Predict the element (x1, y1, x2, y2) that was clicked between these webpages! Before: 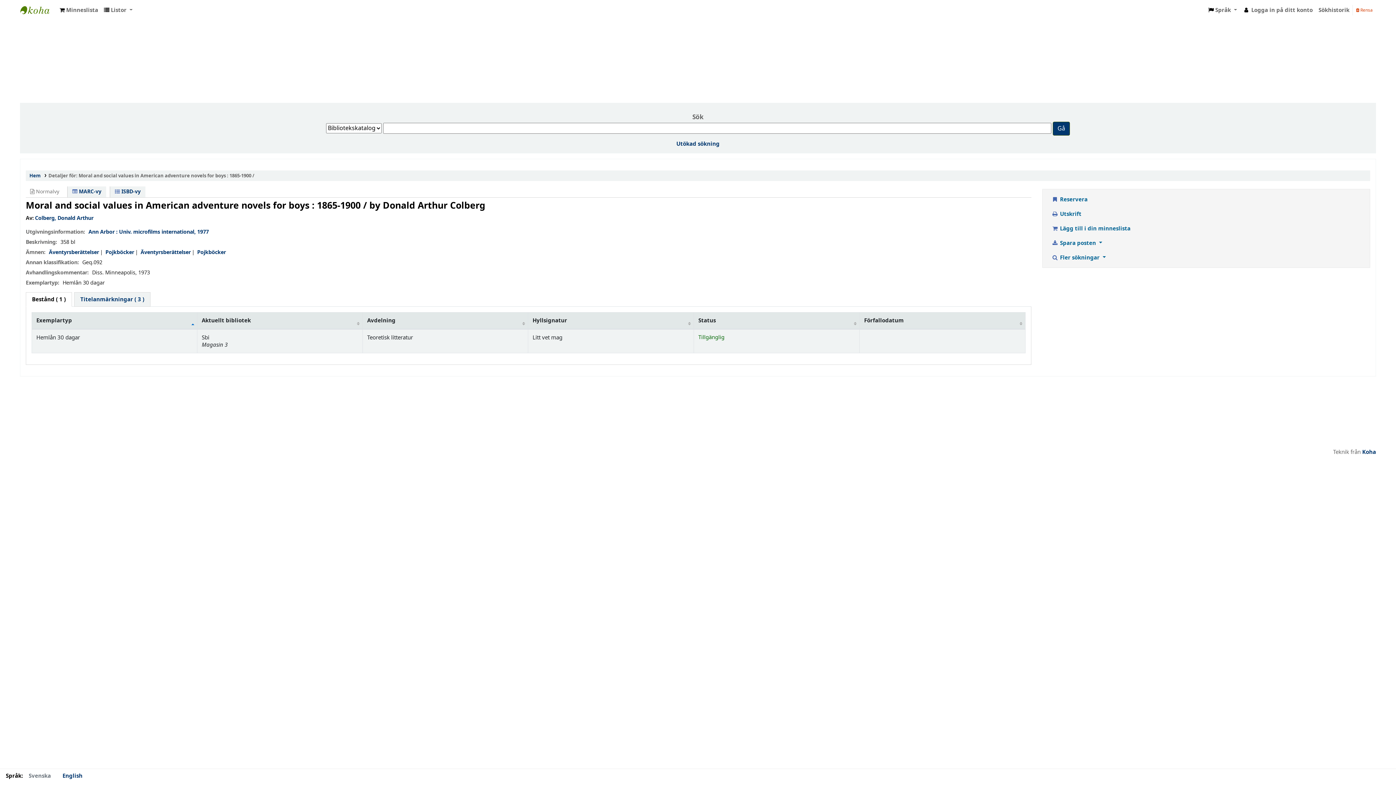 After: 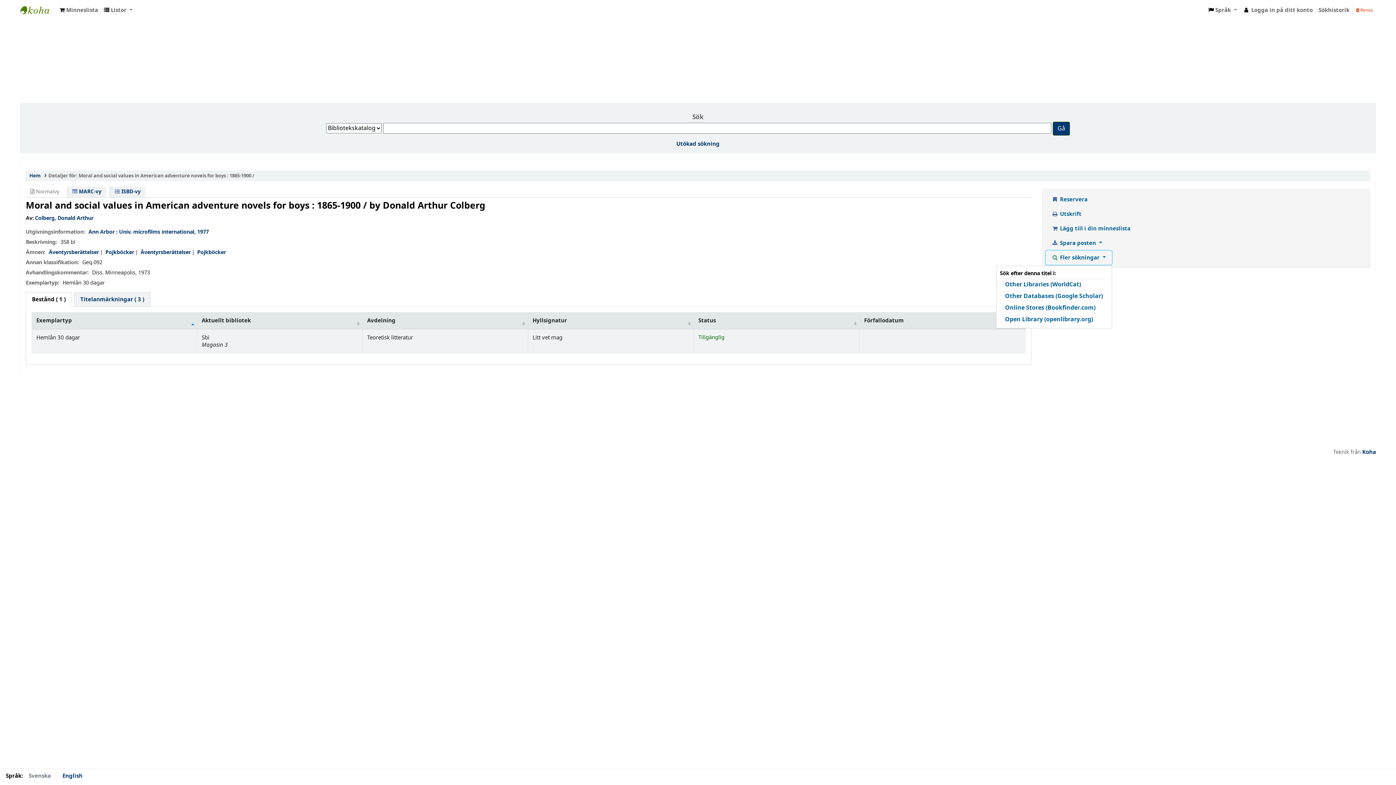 Action: bbox: (1045, 250, 1112, 264) label:  Fler sökningar 